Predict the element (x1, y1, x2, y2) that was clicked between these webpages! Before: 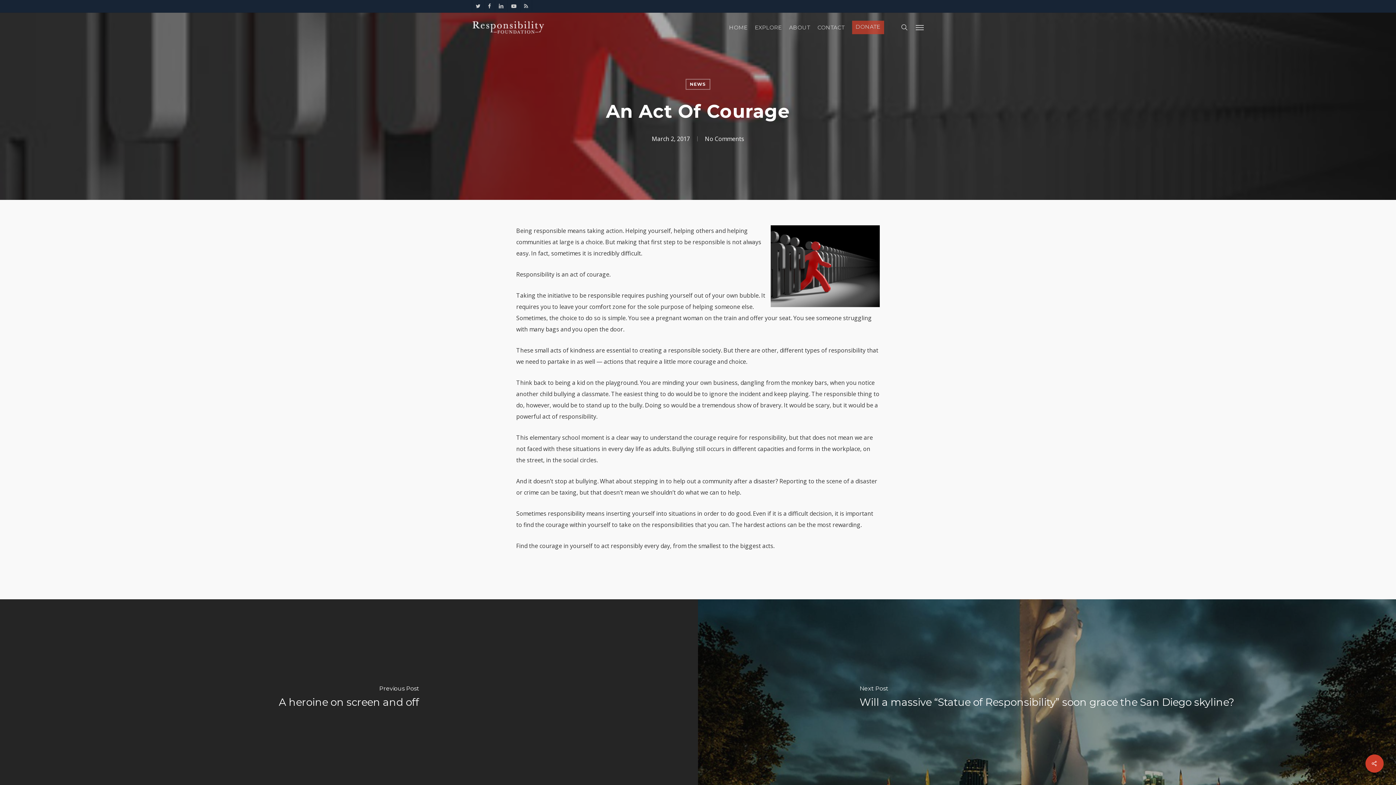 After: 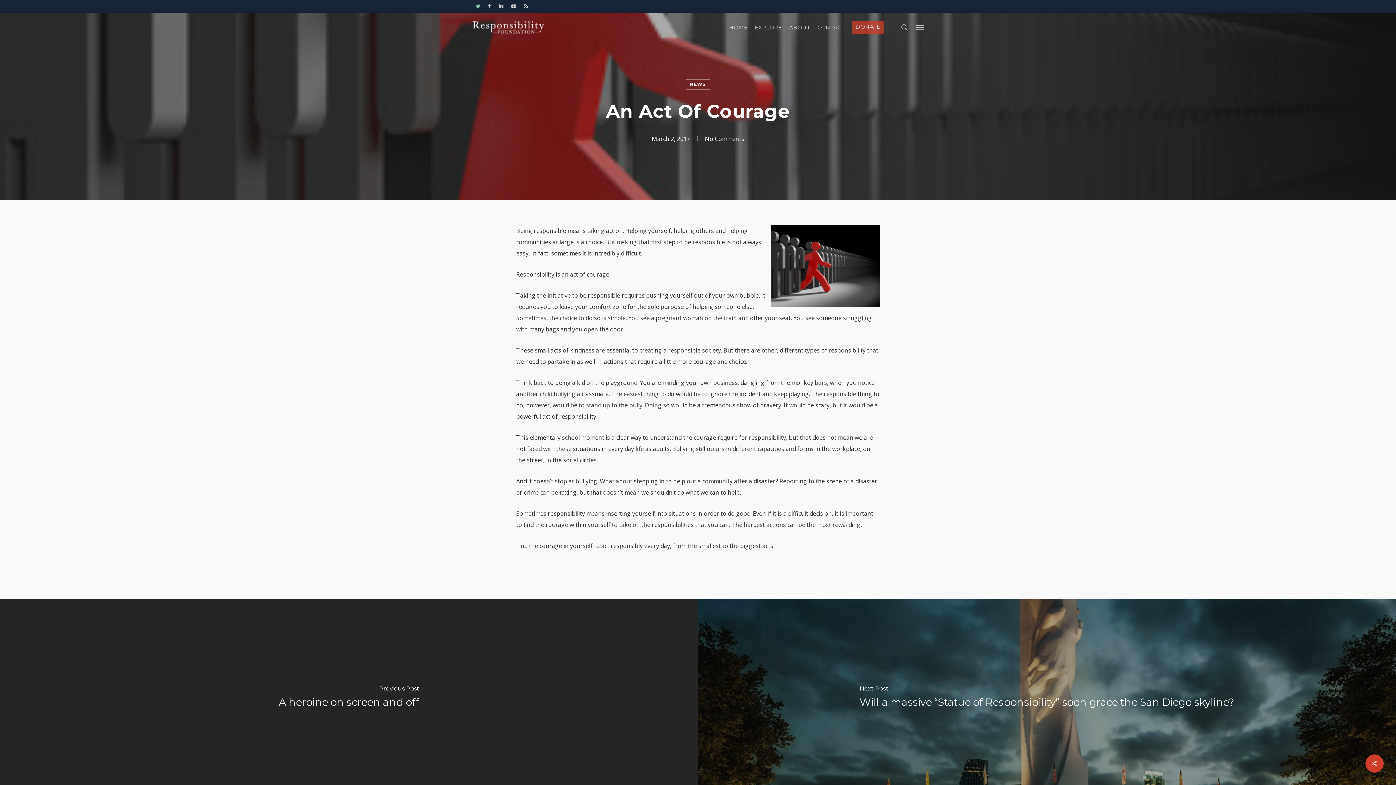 Action: bbox: (471, 0, 484, 11) label: twitter